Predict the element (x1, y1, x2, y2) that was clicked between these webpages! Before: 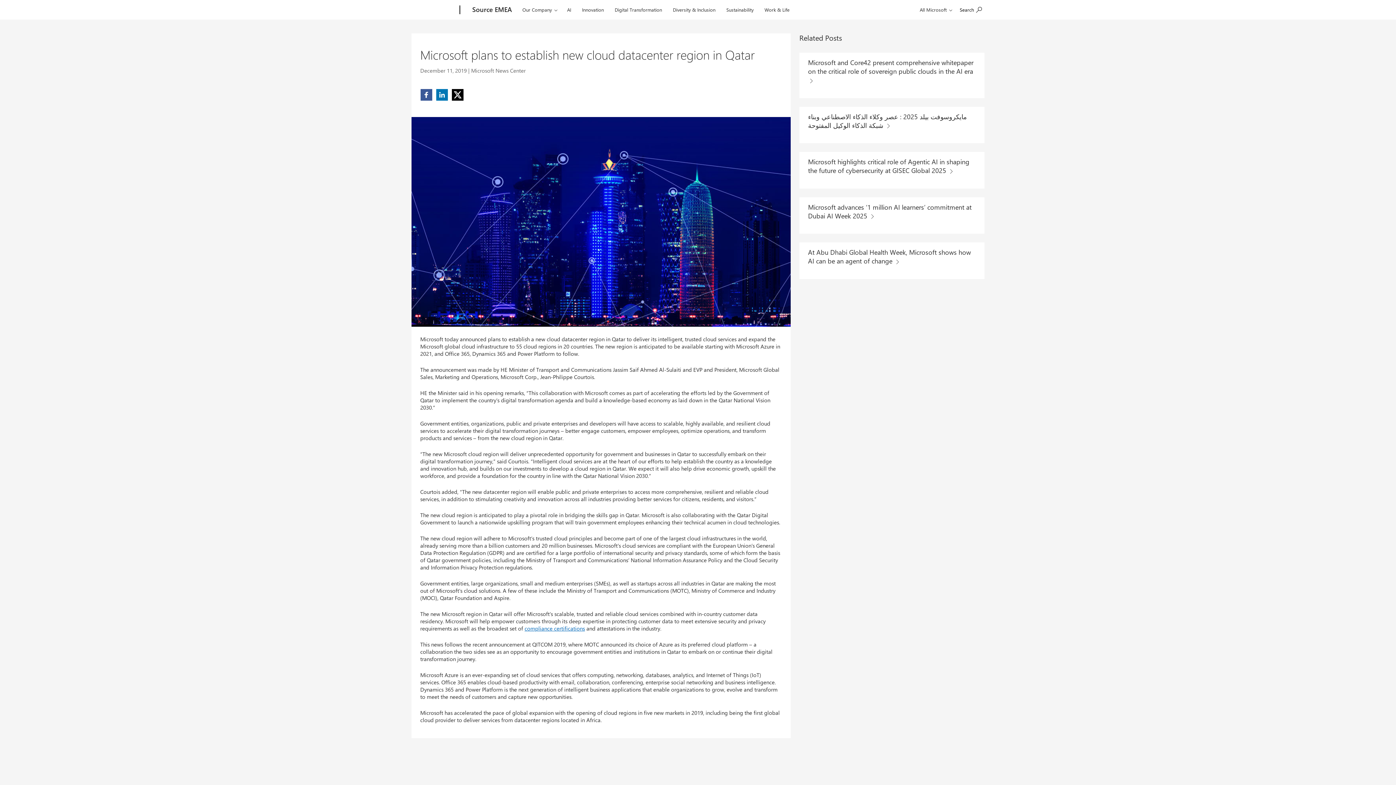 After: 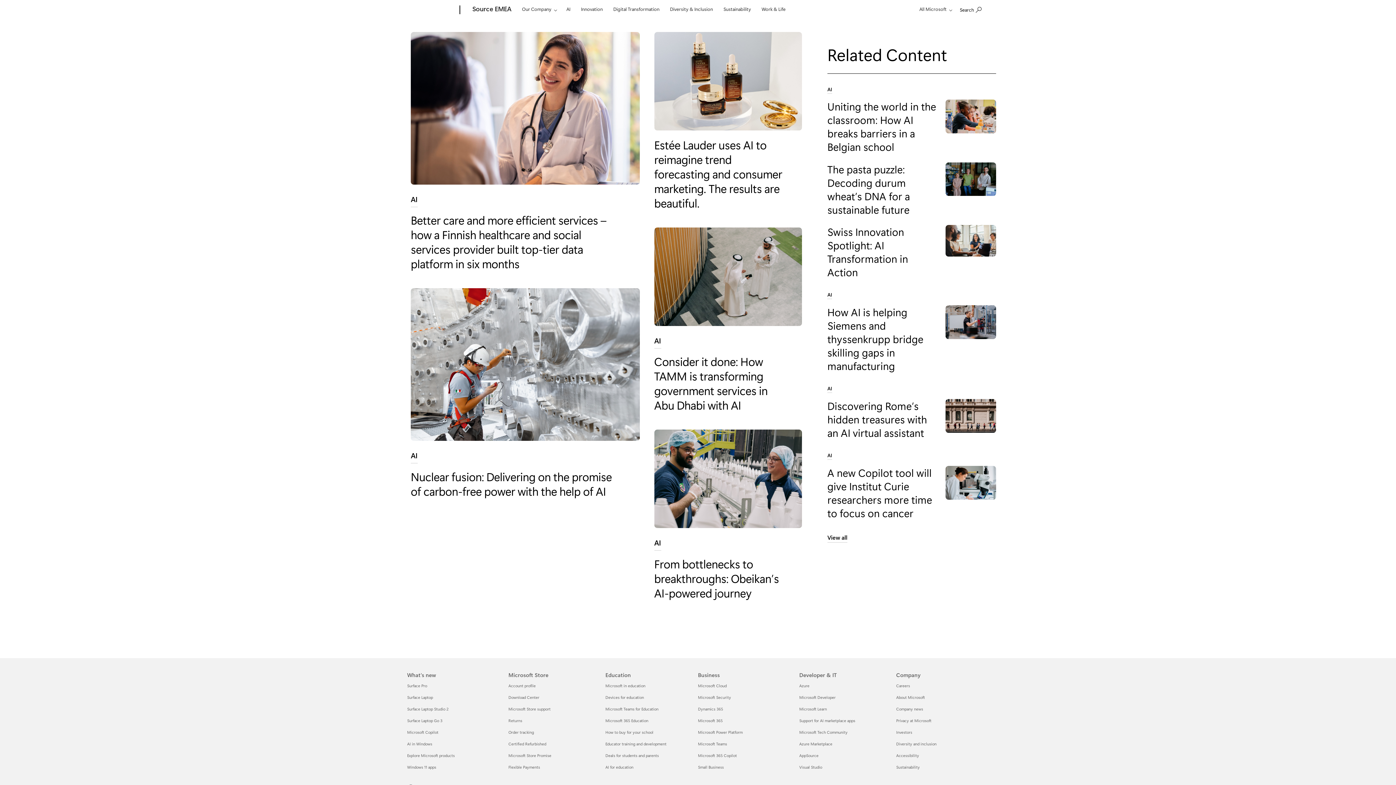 Action: label: Digital Transformation bbox: (611, 0, 665, 17)